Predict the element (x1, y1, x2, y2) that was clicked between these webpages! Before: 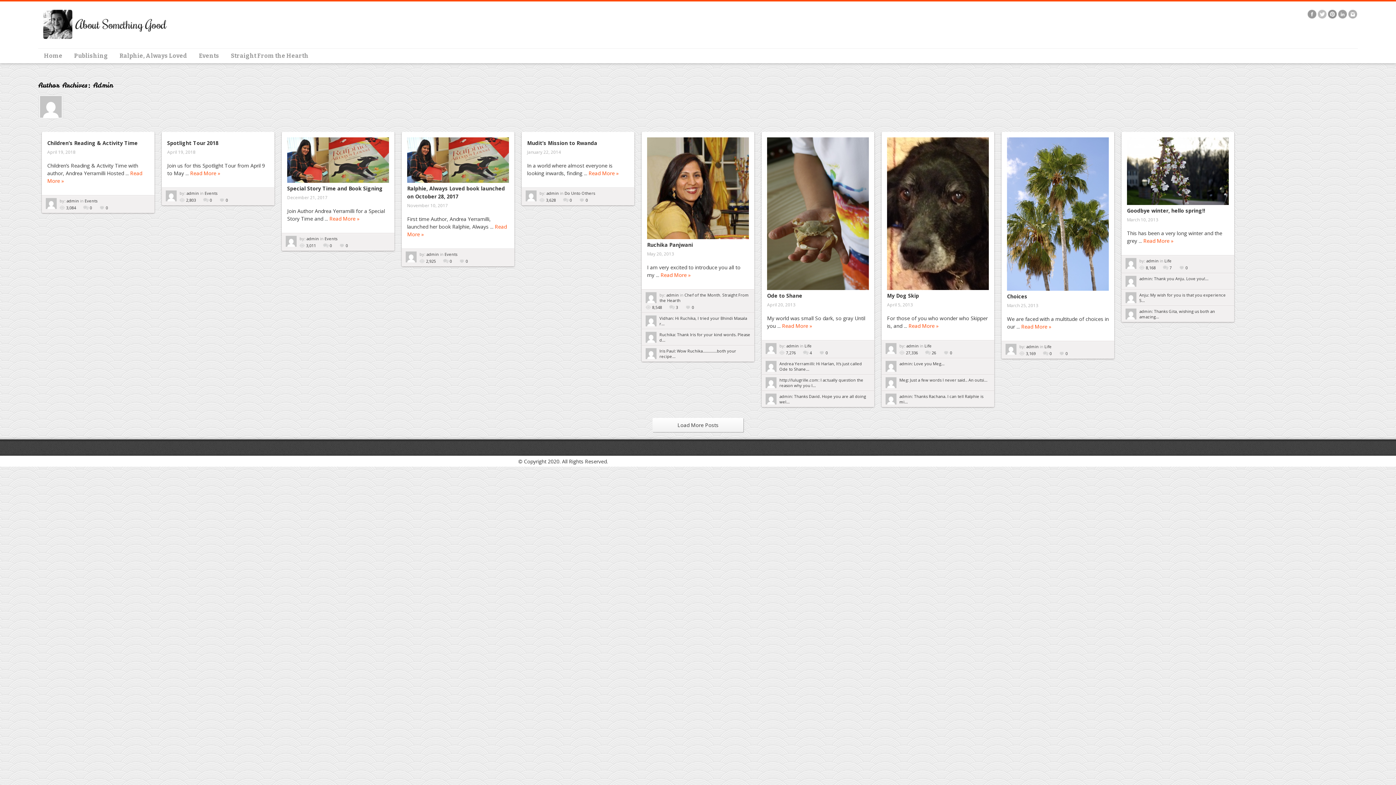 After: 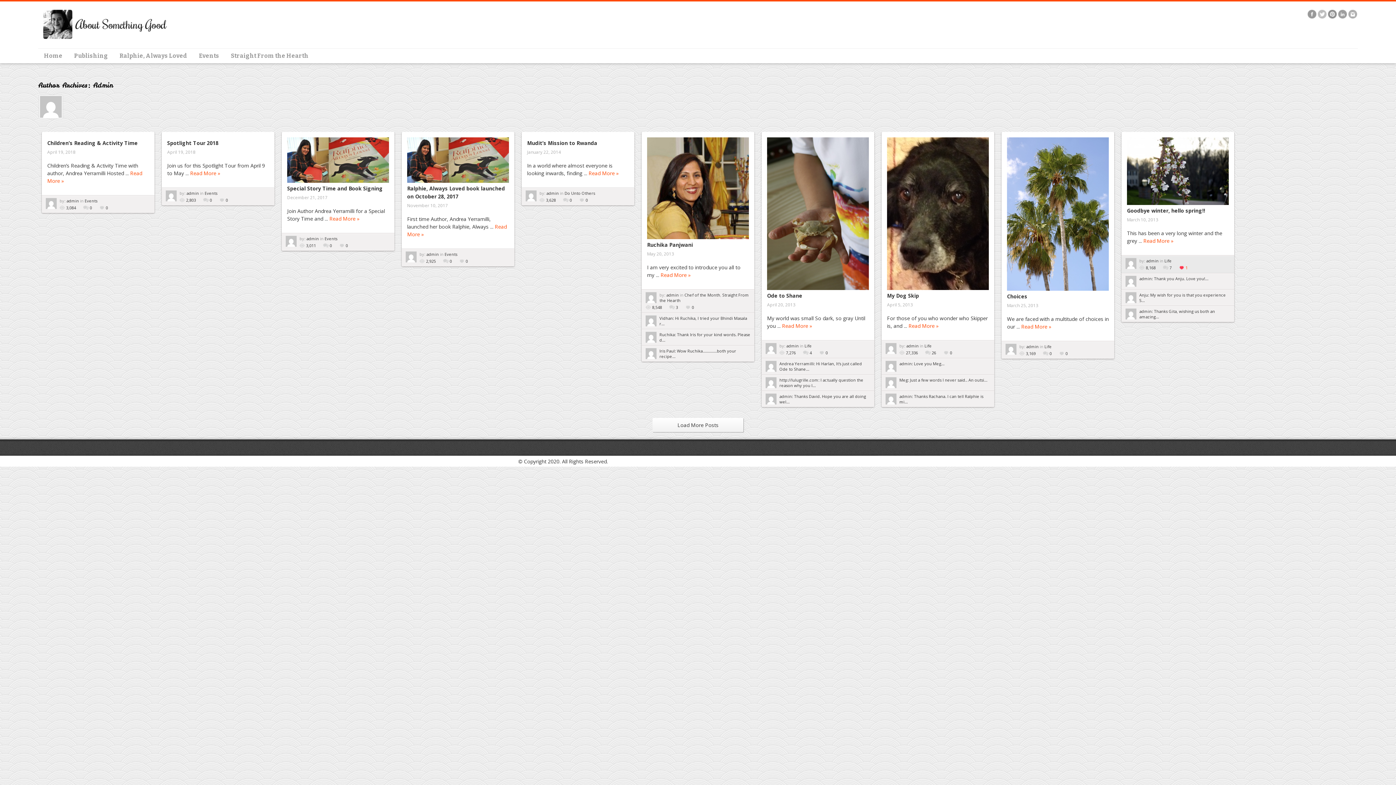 Action: label: 0 bbox: (1179, 265, 1188, 270)